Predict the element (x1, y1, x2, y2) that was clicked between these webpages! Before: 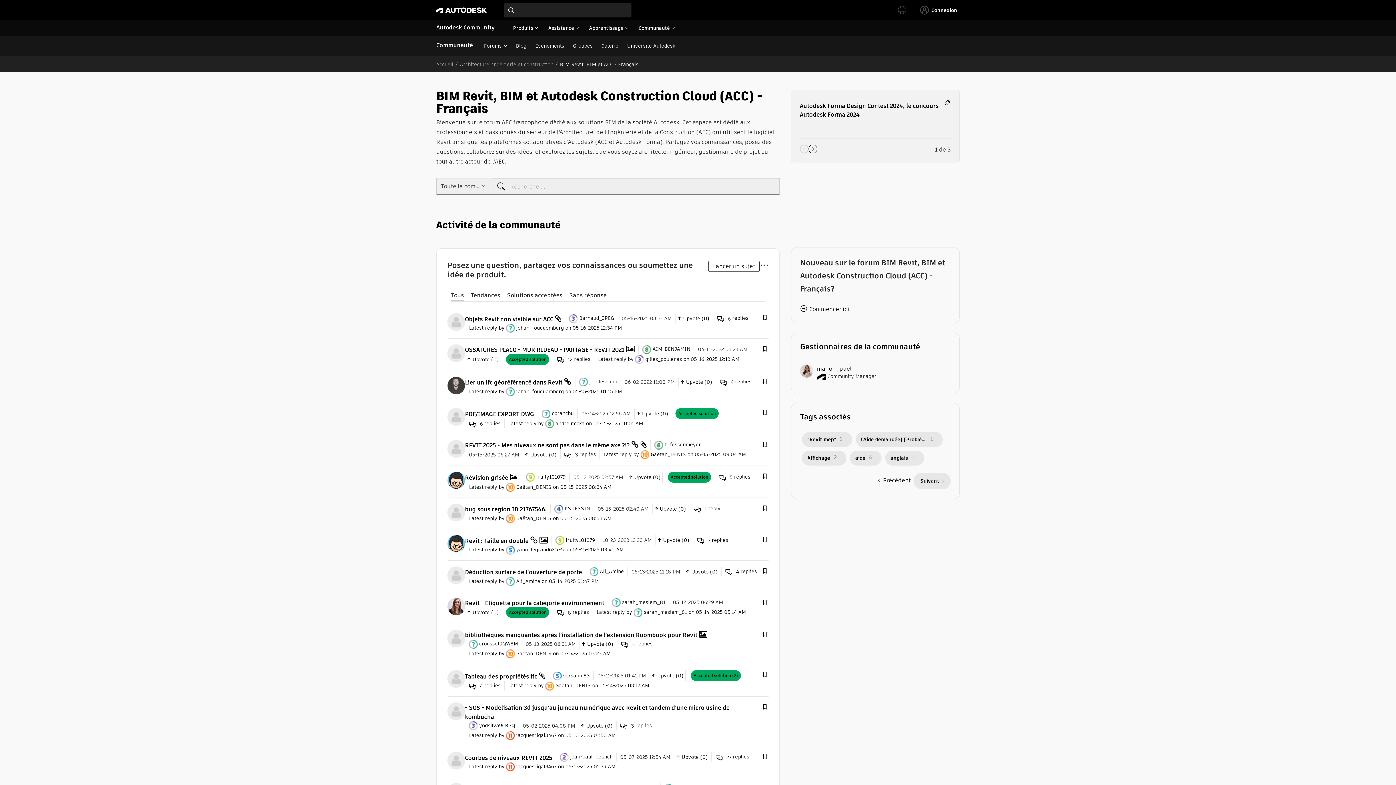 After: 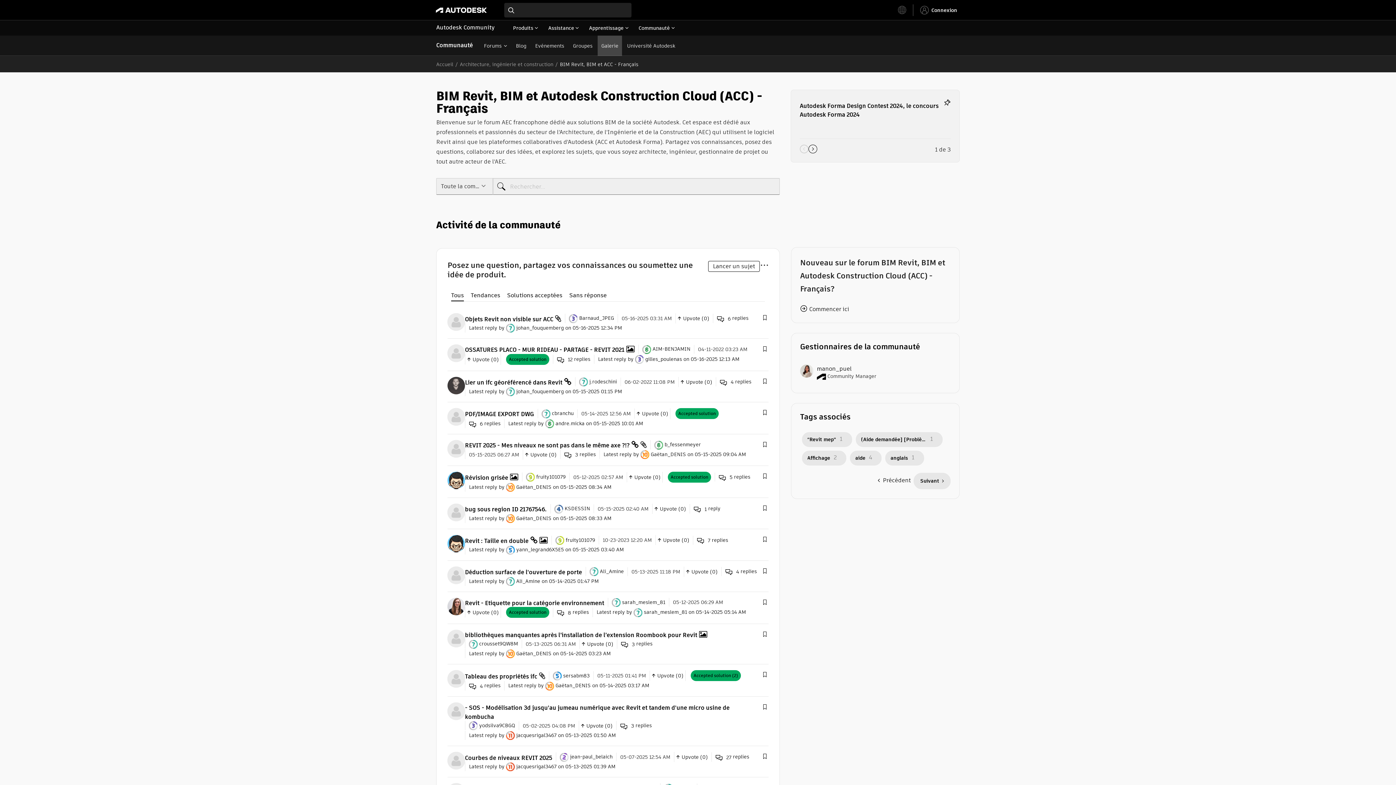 Action: bbox: (597, 35, 622, 56) label: Galerie